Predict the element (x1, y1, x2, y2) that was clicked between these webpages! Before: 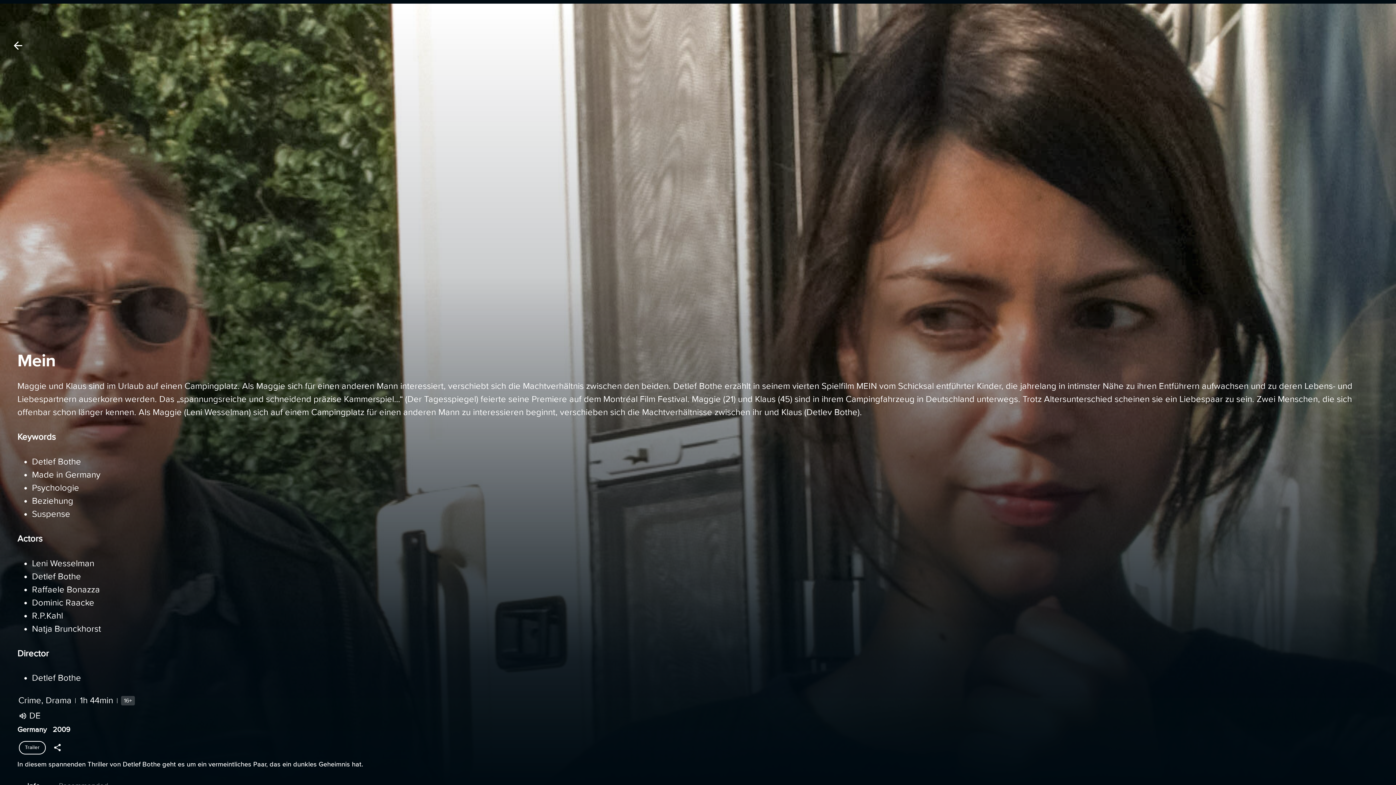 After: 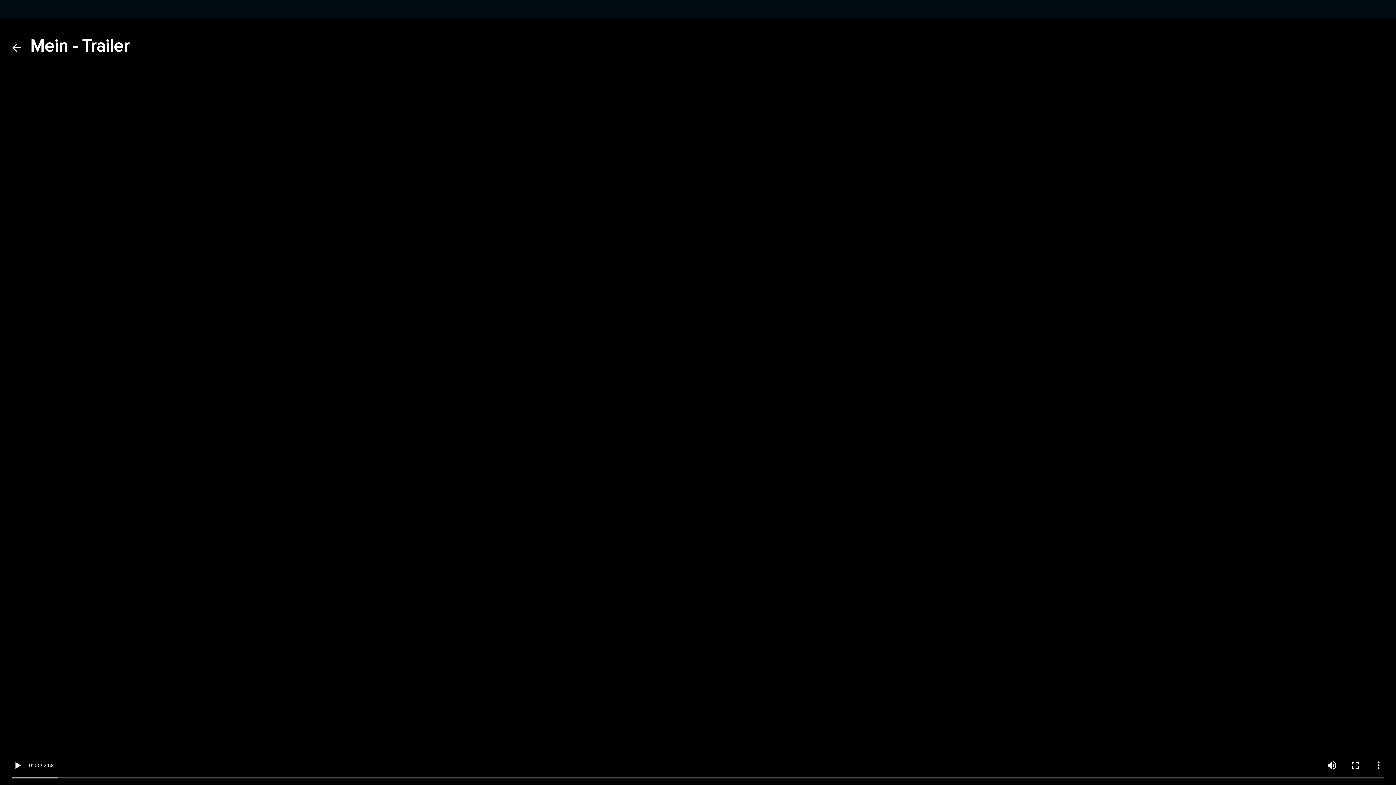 Action: label: Trailer bbox: (18, 741, 45, 754)